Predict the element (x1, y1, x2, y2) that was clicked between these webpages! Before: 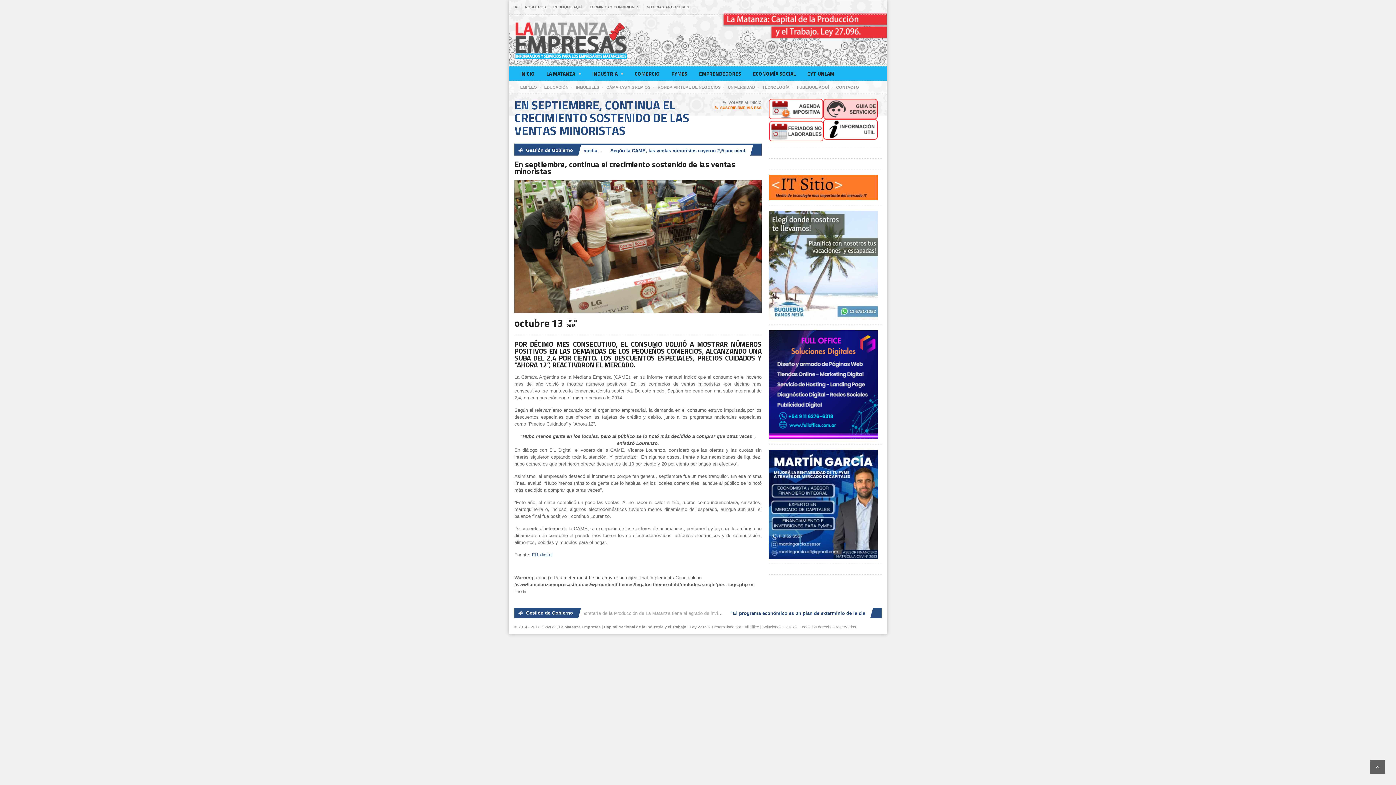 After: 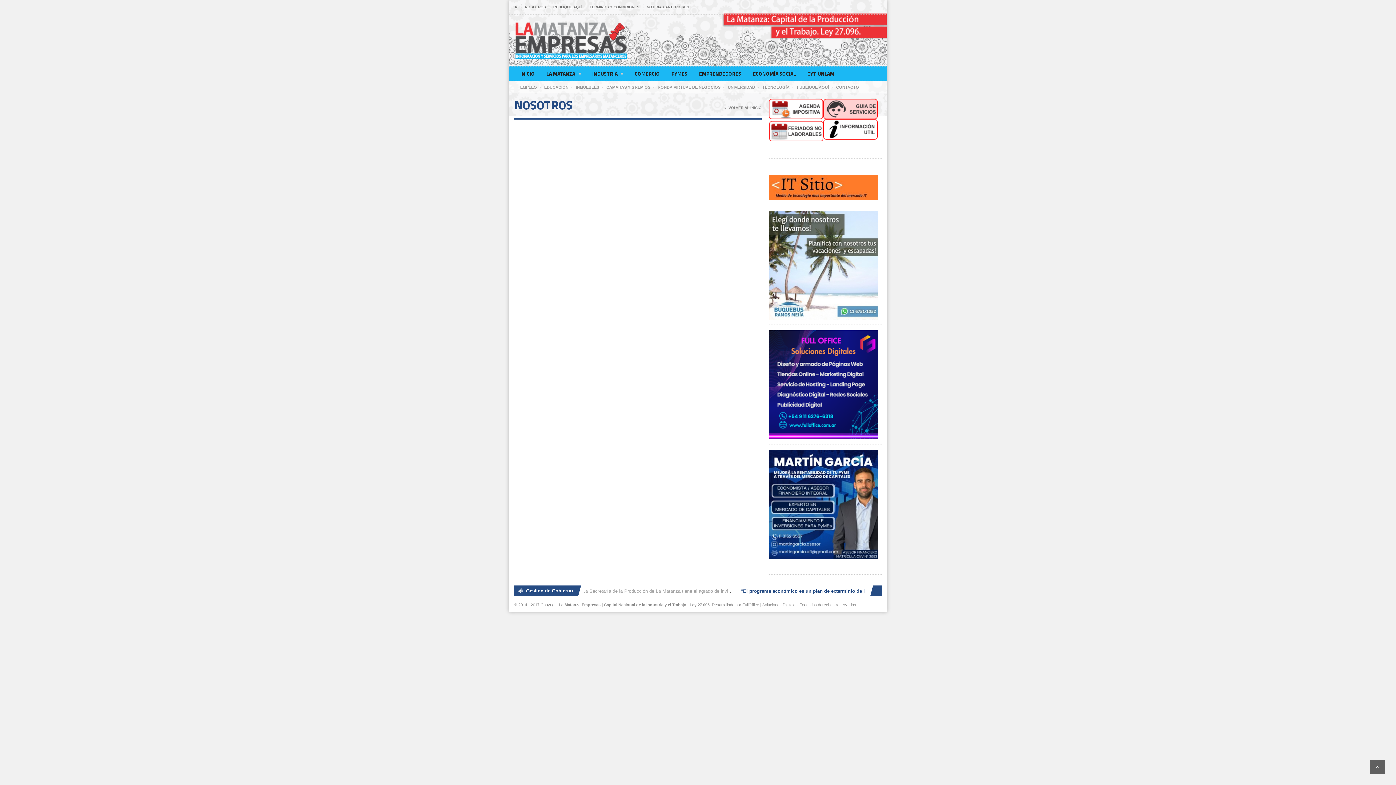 Action: label: NOSOTROS bbox: (525, 3, 546, 10)